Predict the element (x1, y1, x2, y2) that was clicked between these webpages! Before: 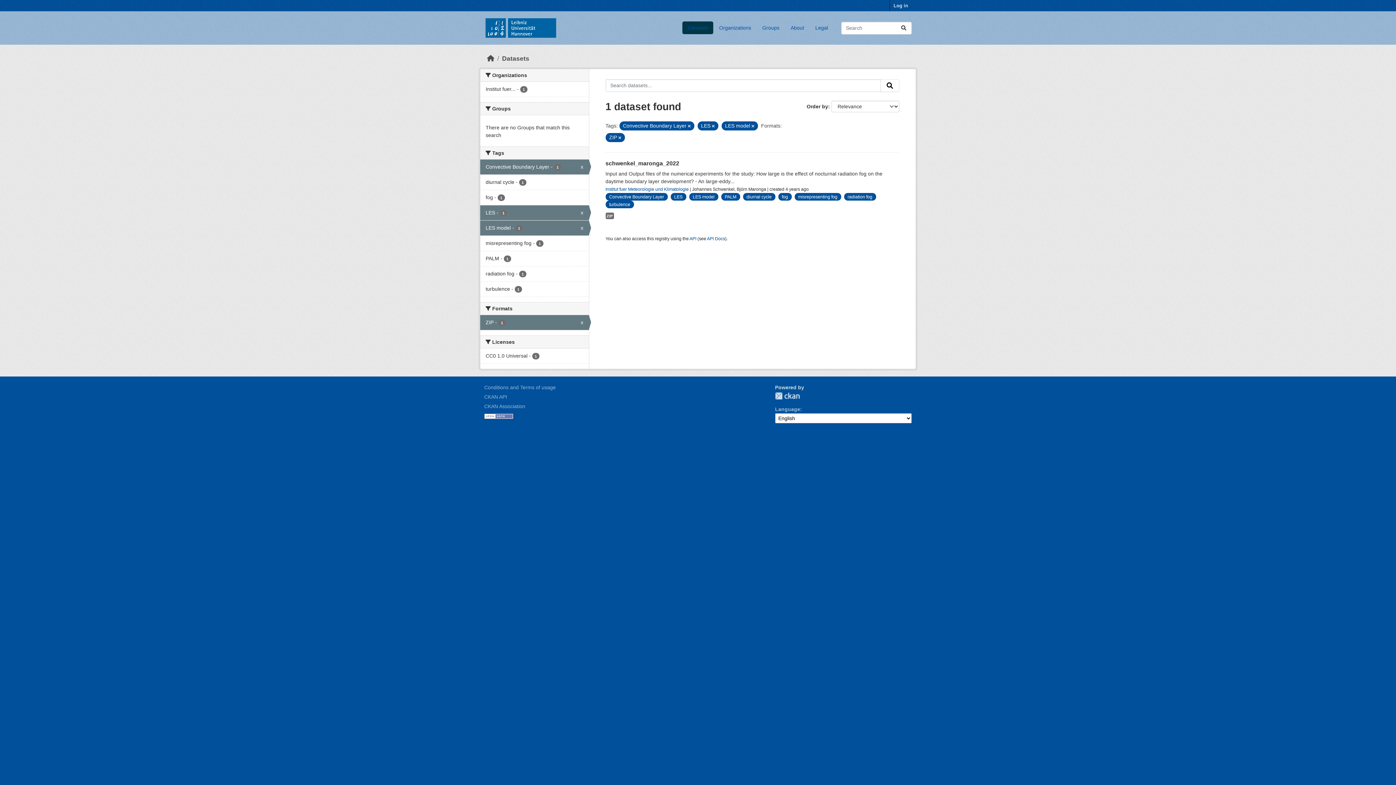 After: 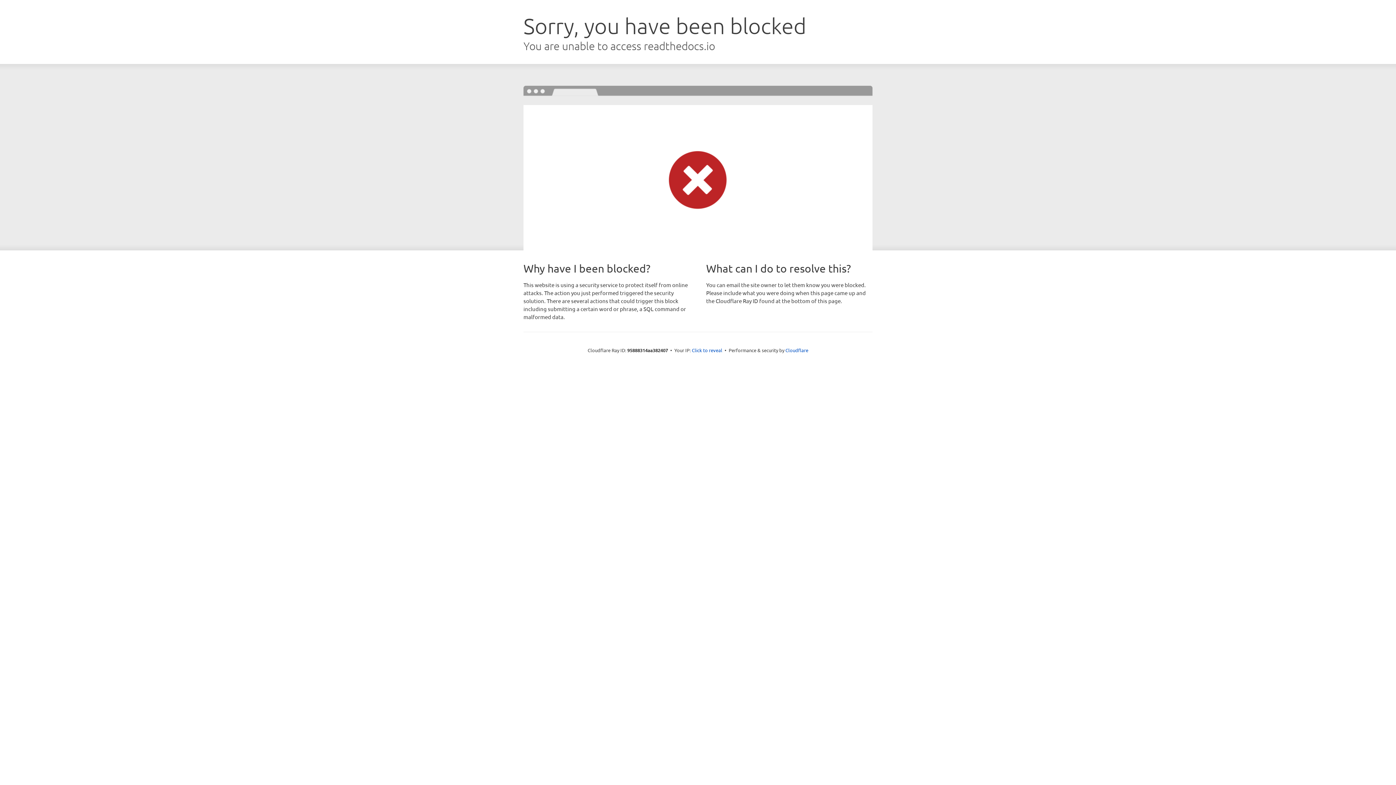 Action: bbox: (484, 394, 507, 400) label: CKAN API